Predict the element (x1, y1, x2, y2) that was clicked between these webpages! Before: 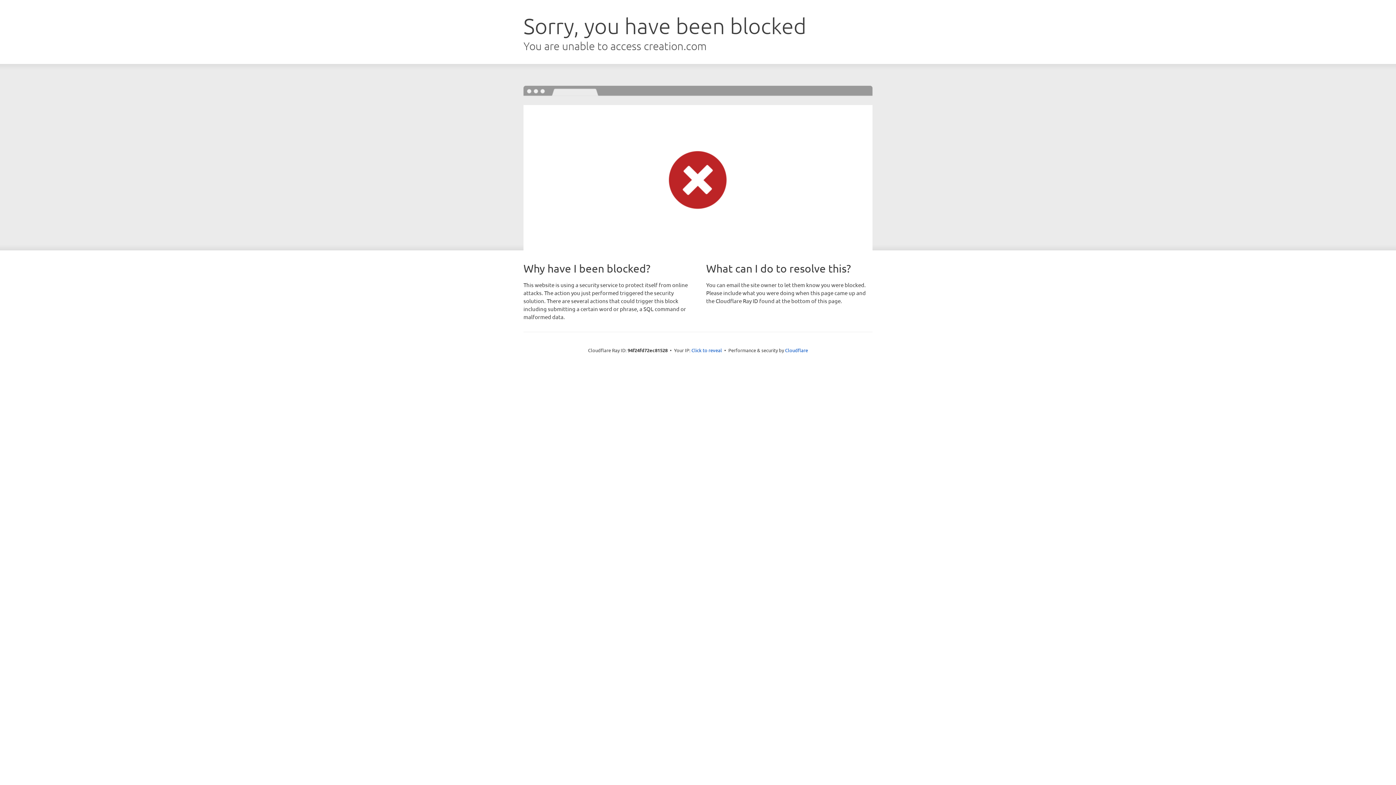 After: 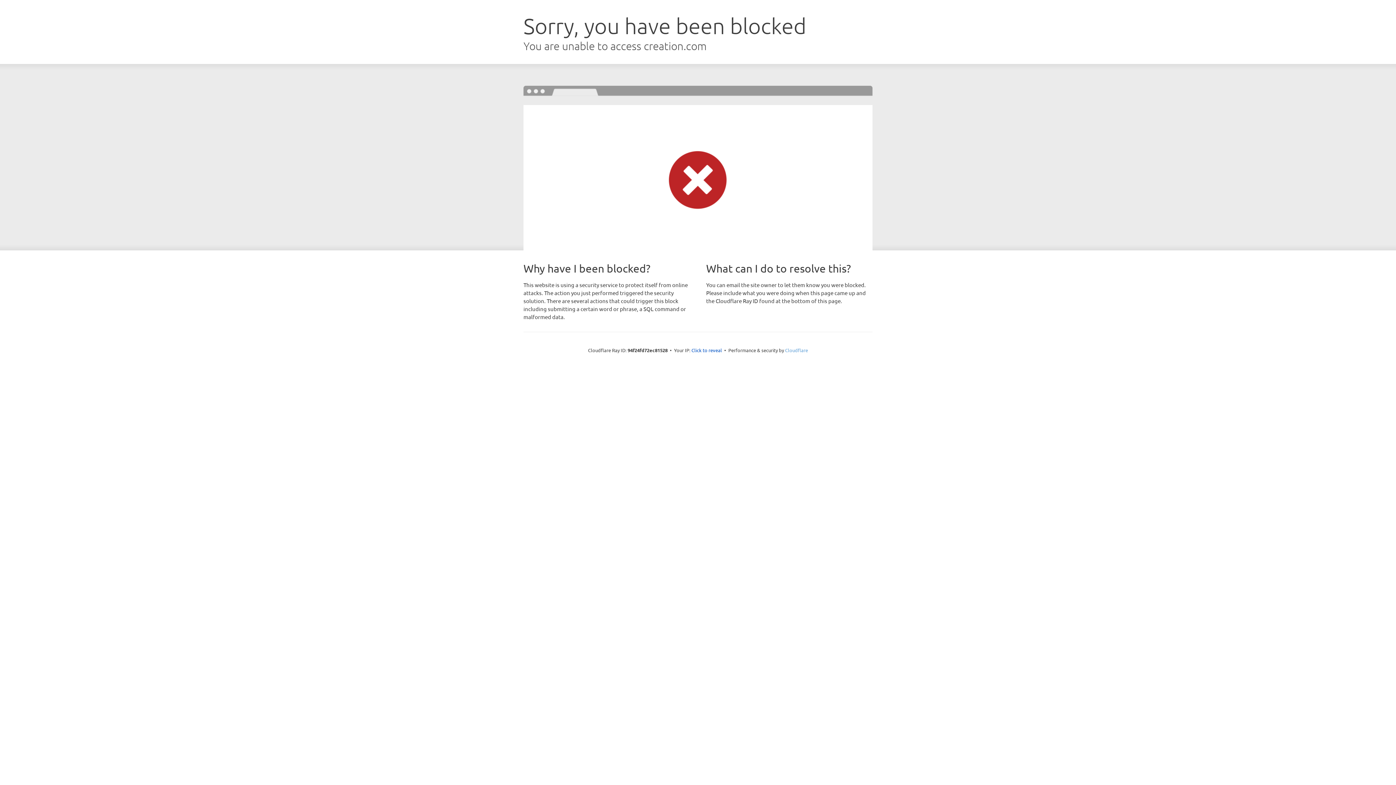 Action: label: Cloudflare bbox: (785, 347, 808, 353)